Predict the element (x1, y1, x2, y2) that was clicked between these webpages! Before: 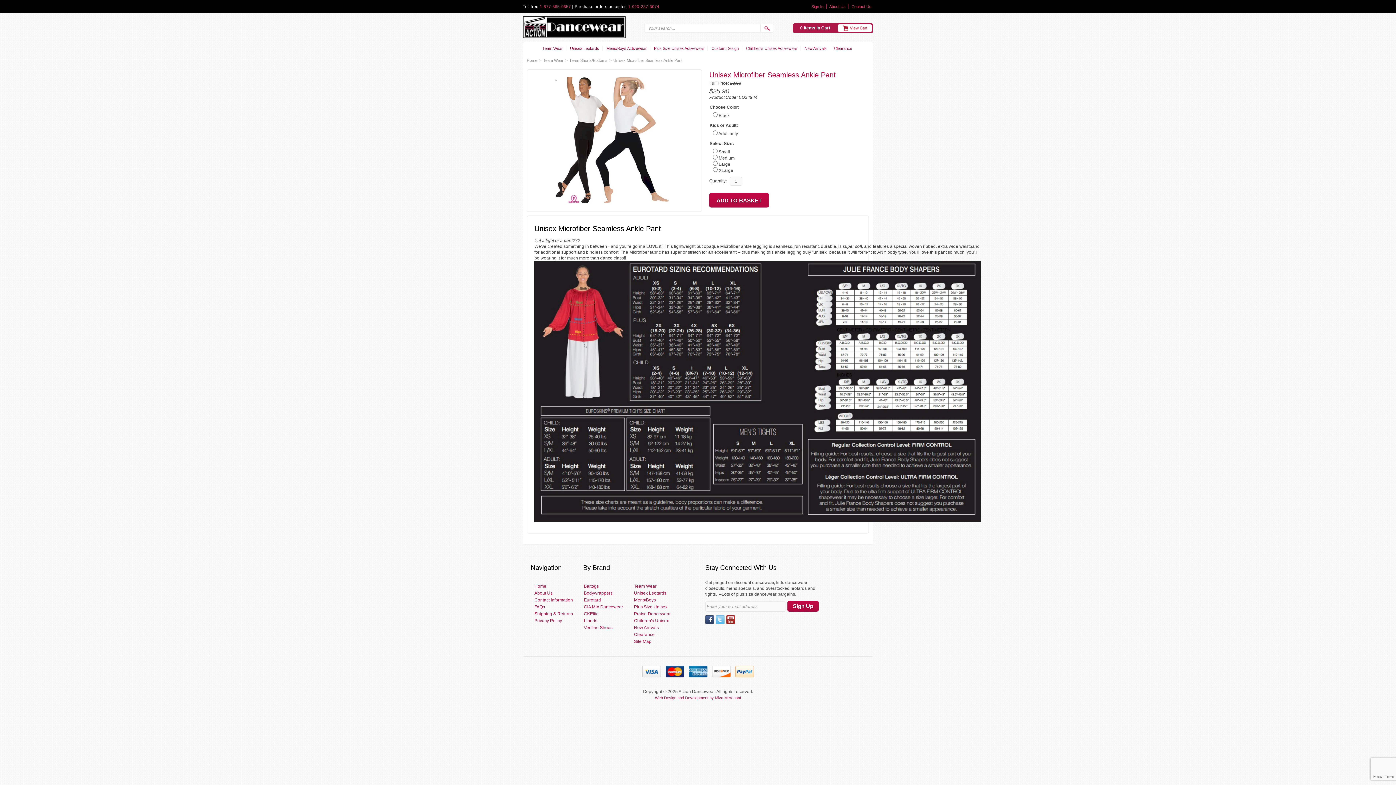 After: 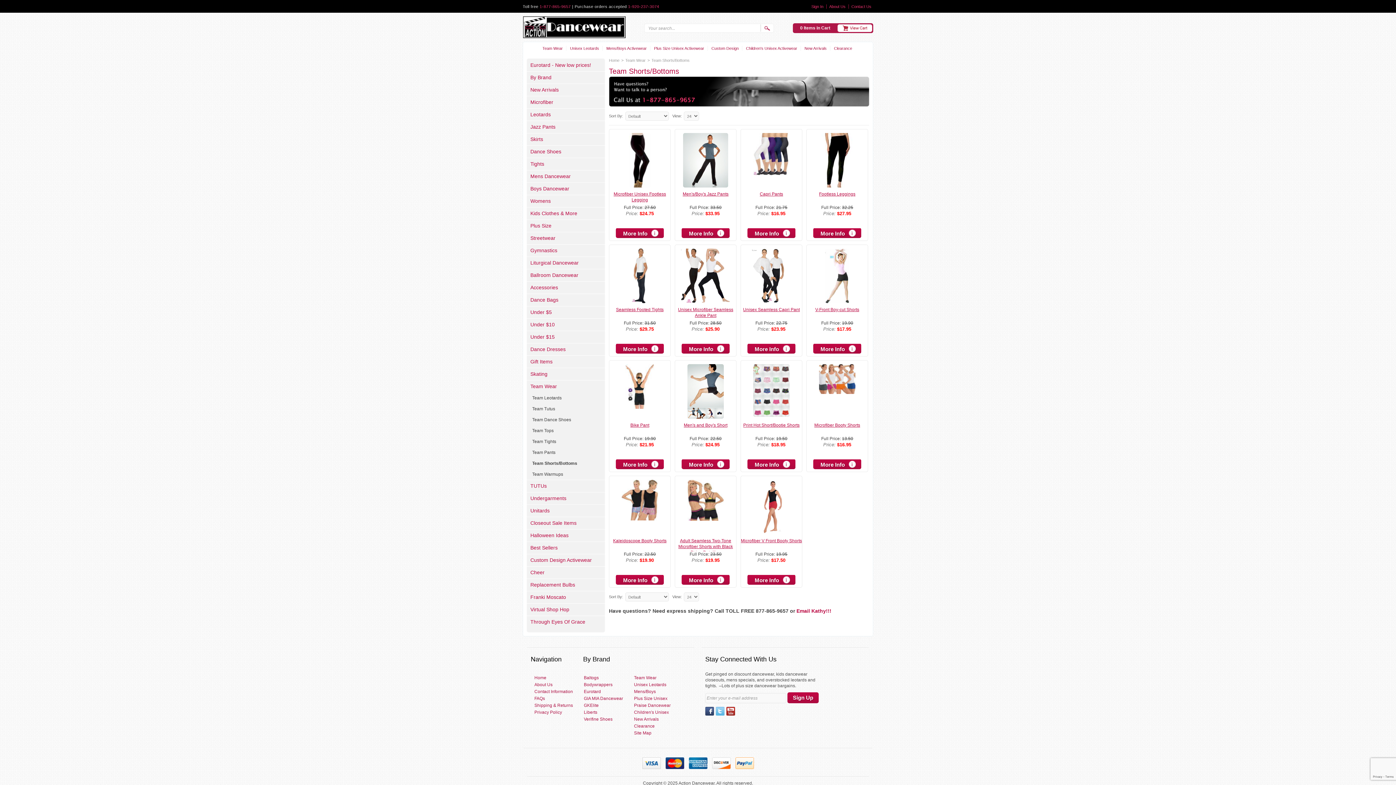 Action: bbox: (569, 57, 609, 63) label: Team Shorts/Bottoms